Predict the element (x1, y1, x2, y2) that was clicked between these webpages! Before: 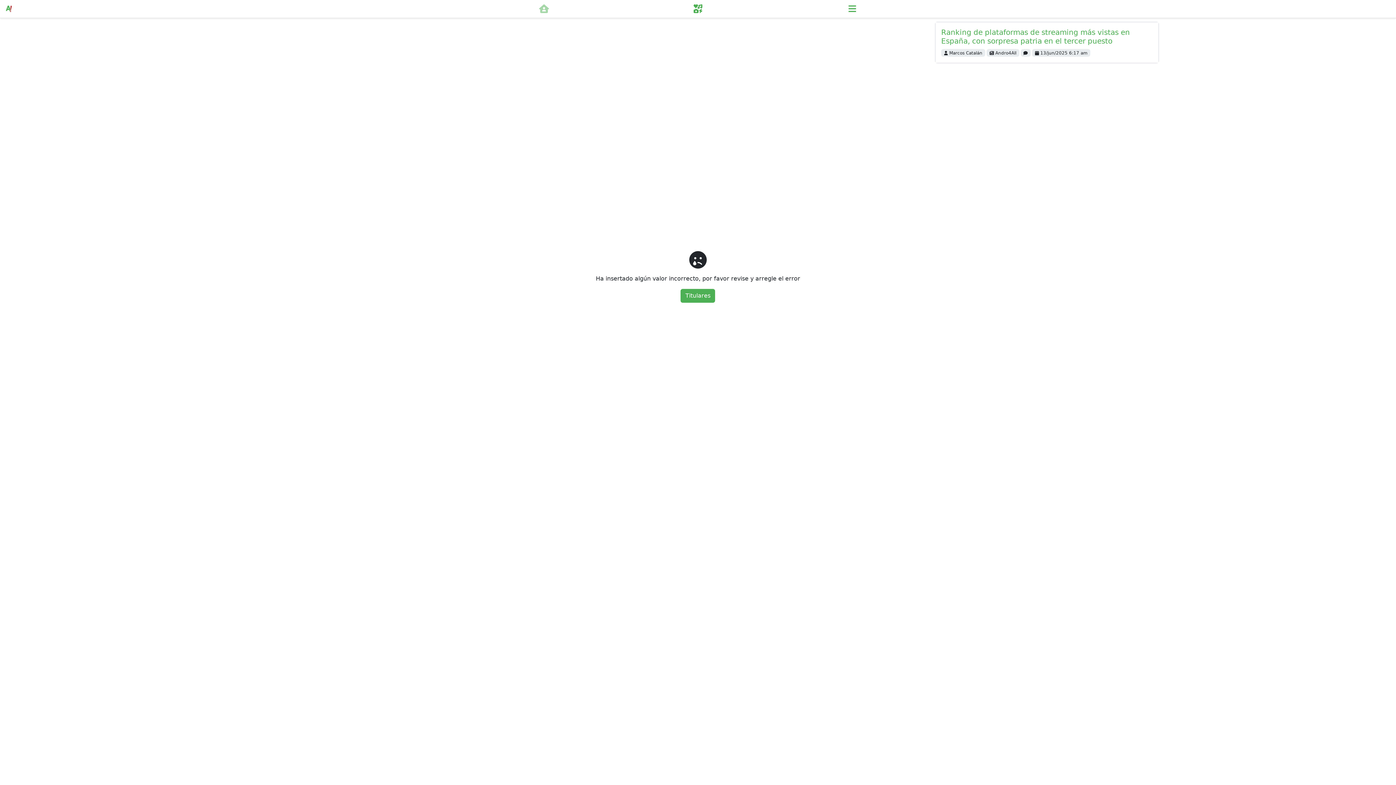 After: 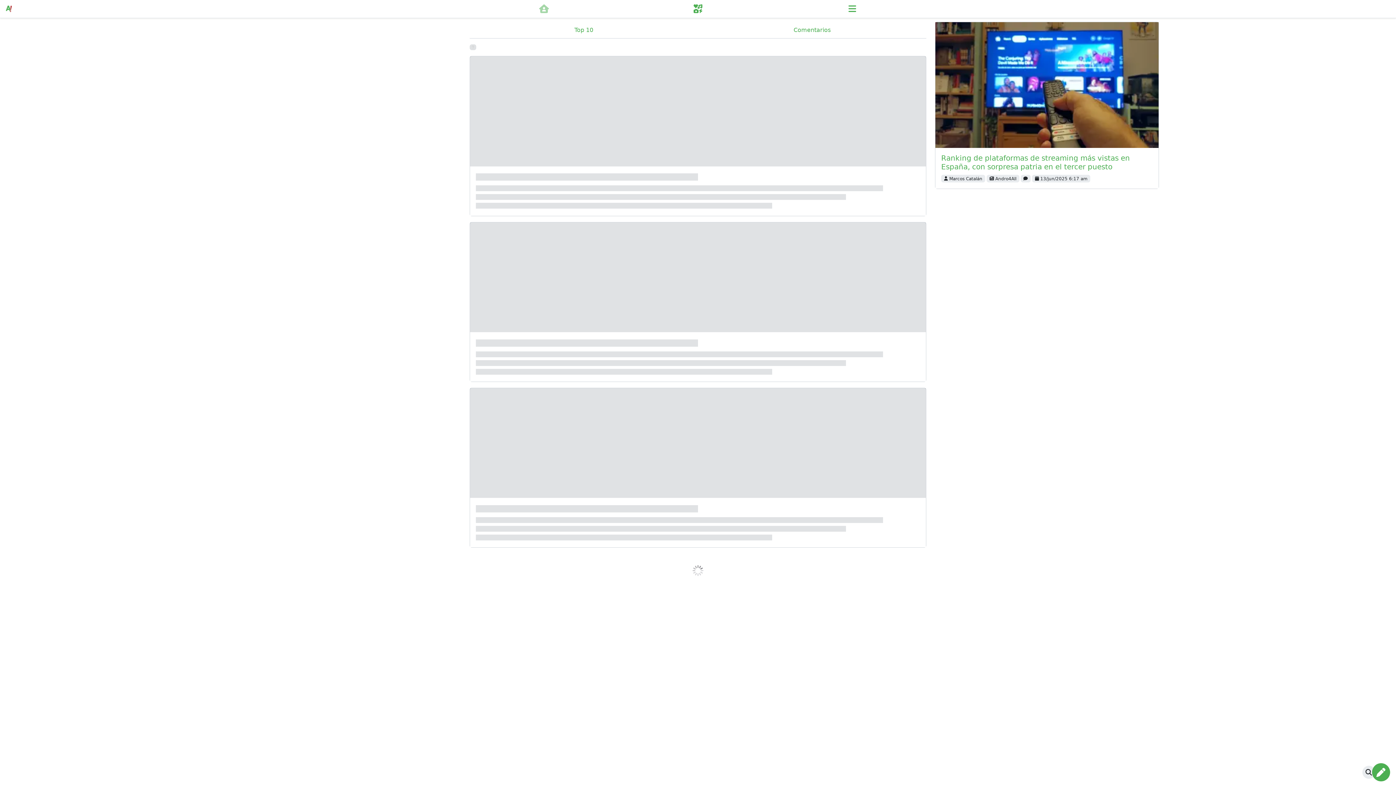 Action: label: Titulares bbox: (680, 289, 715, 302)